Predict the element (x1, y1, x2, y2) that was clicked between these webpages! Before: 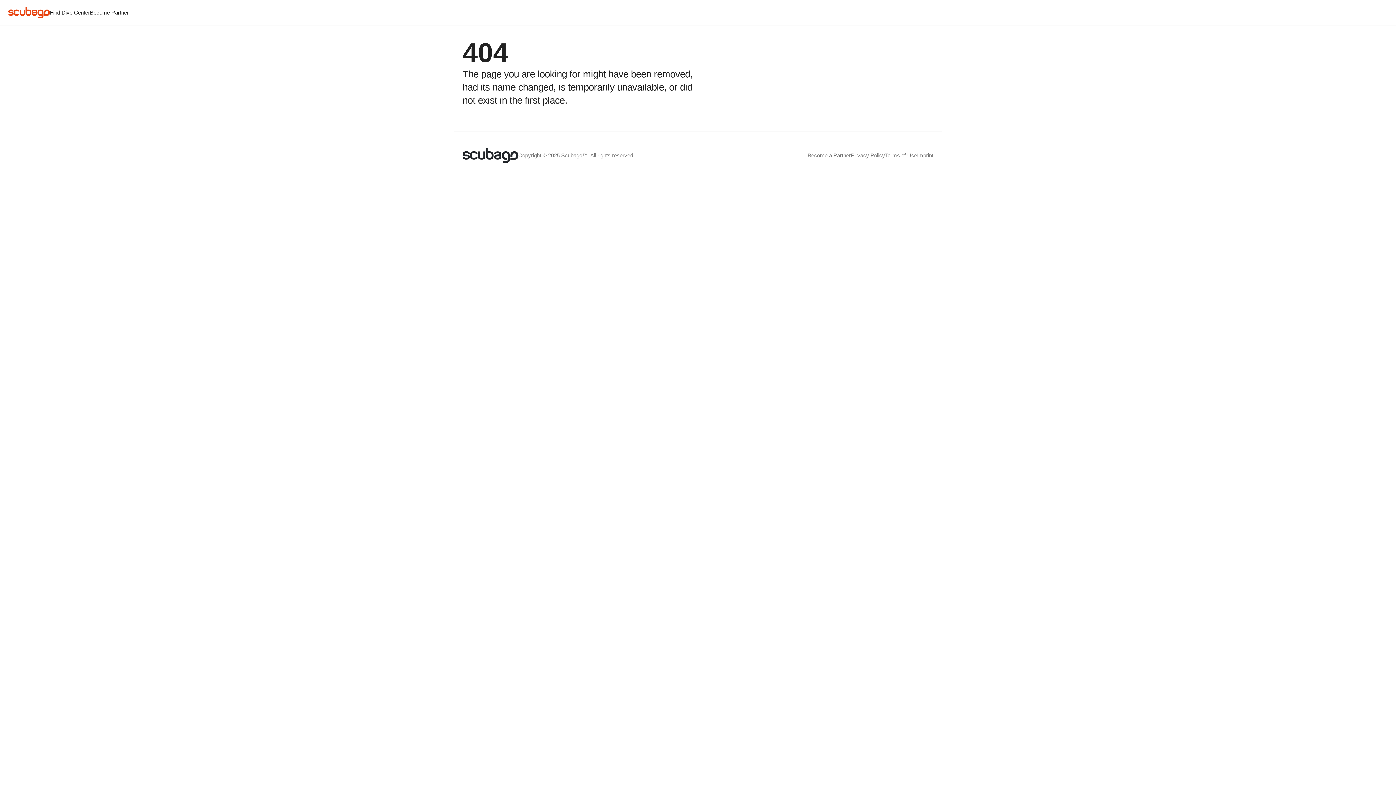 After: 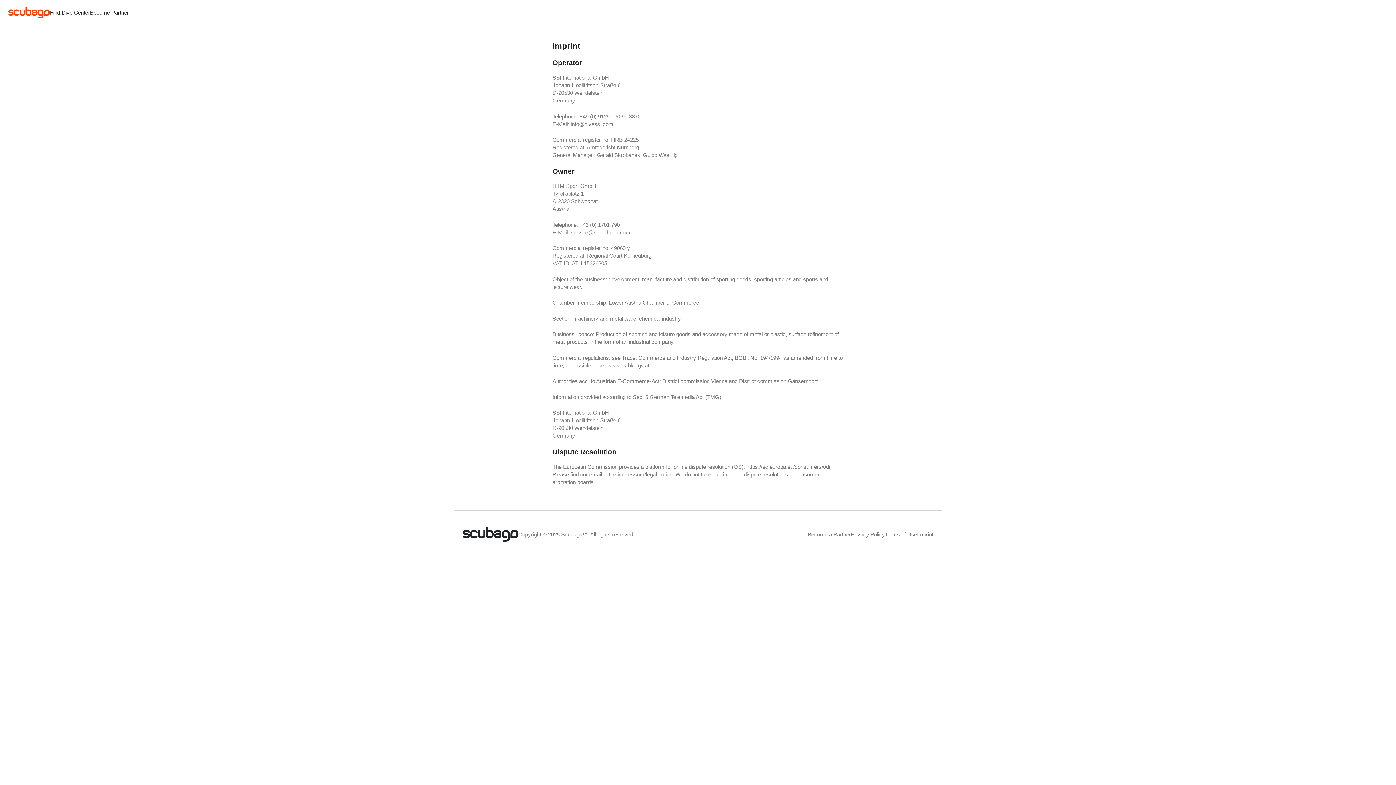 Action: label: Imprint bbox: (917, 152, 933, 158)